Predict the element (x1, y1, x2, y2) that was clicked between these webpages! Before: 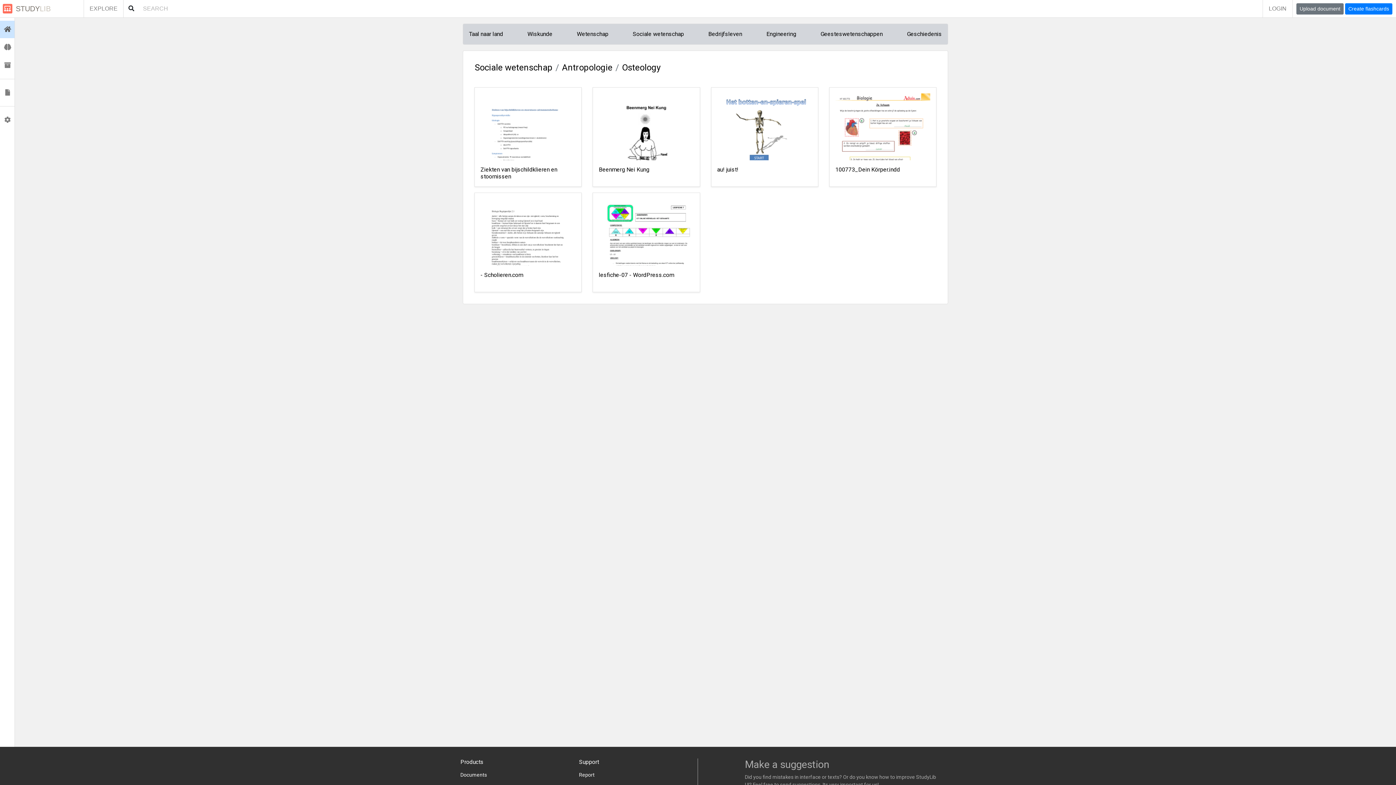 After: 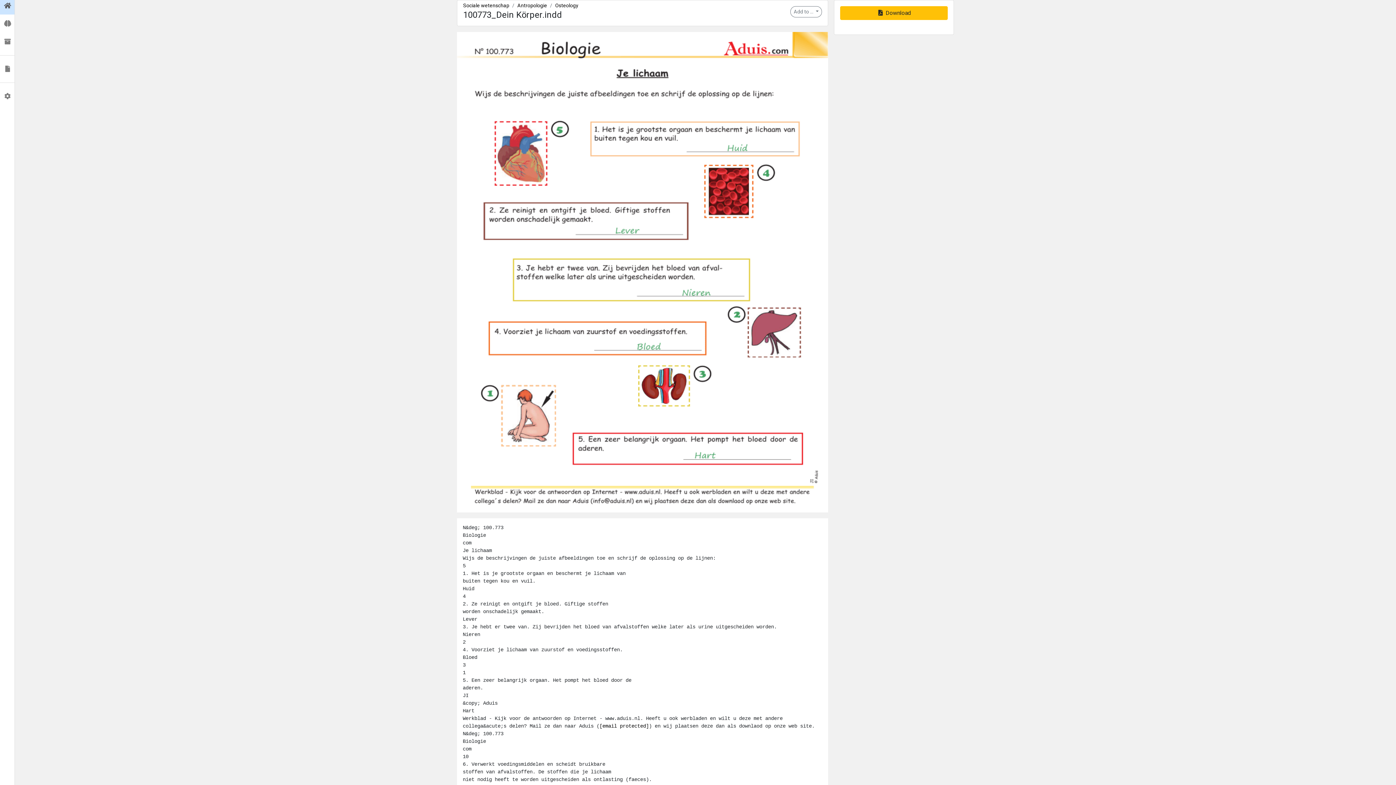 Action: bbox: (835, 166, 930, 180) label: 100773_Dein Körper.indd